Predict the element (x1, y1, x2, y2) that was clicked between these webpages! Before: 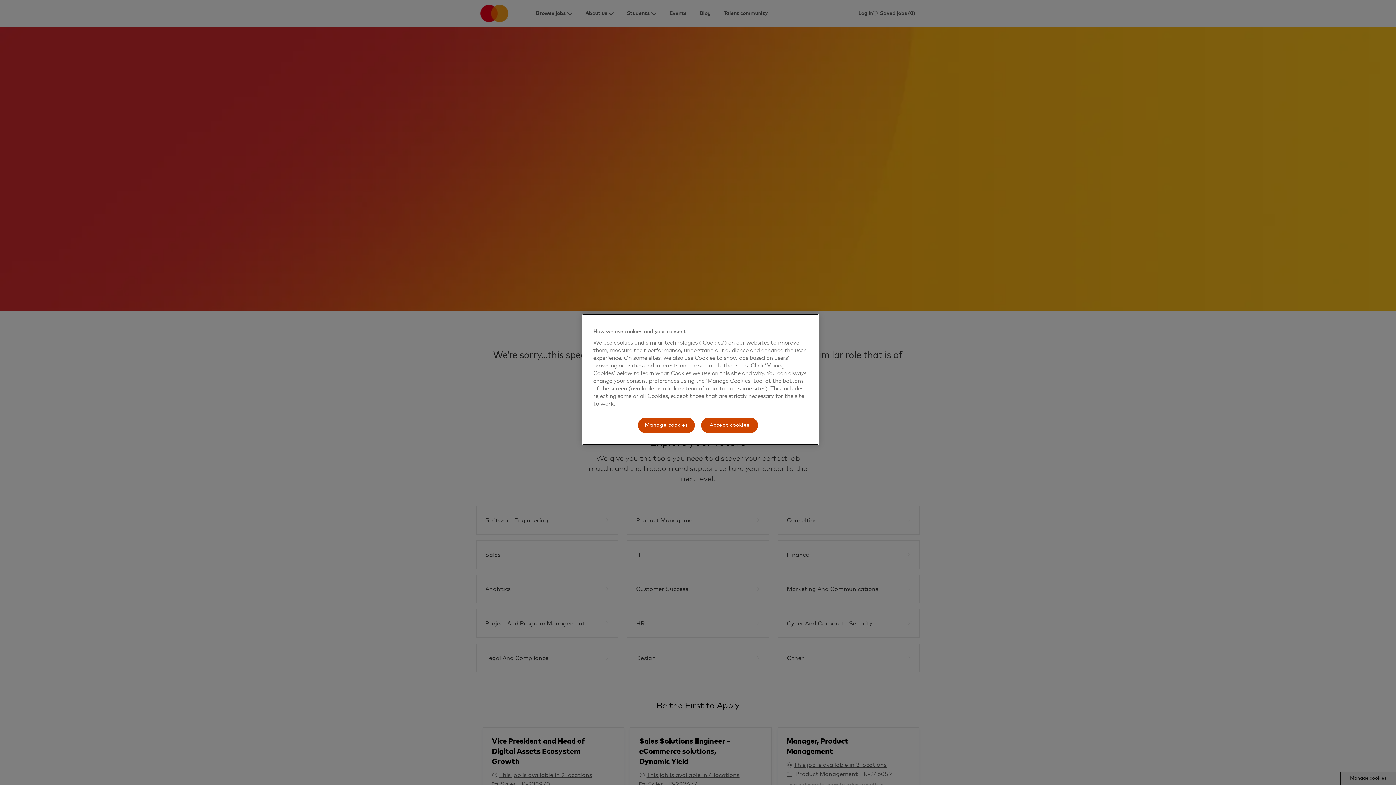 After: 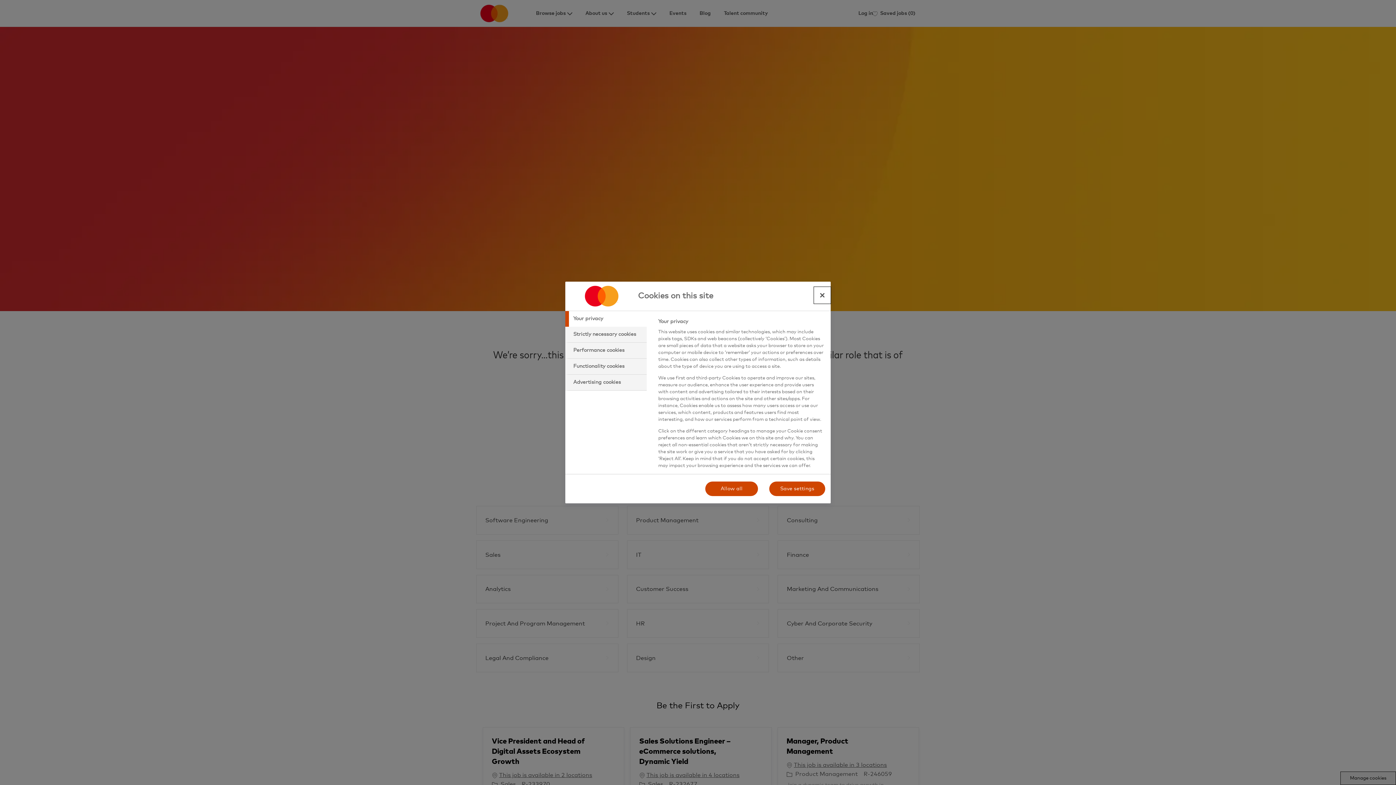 Action: label: Manage cookies bbox: (637, 417, 695, 434)